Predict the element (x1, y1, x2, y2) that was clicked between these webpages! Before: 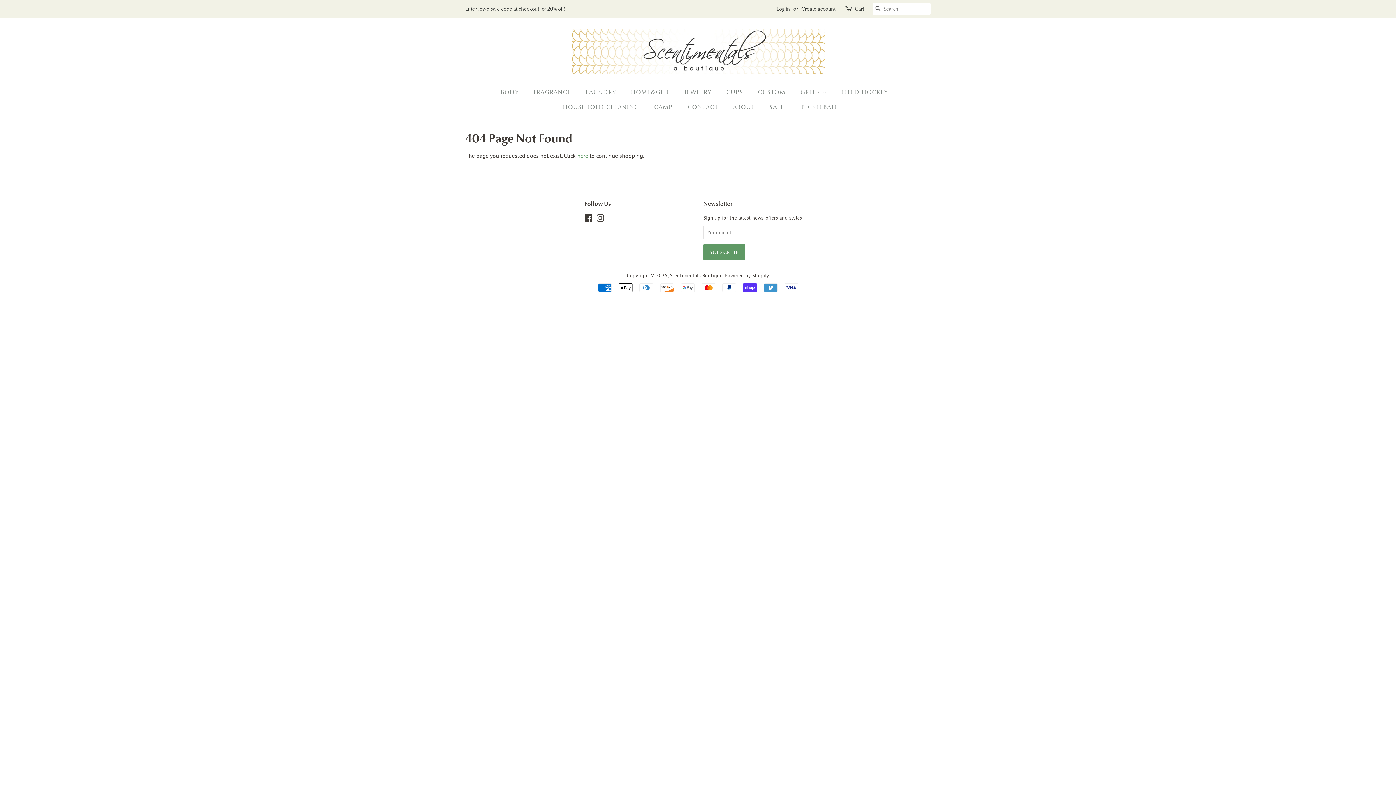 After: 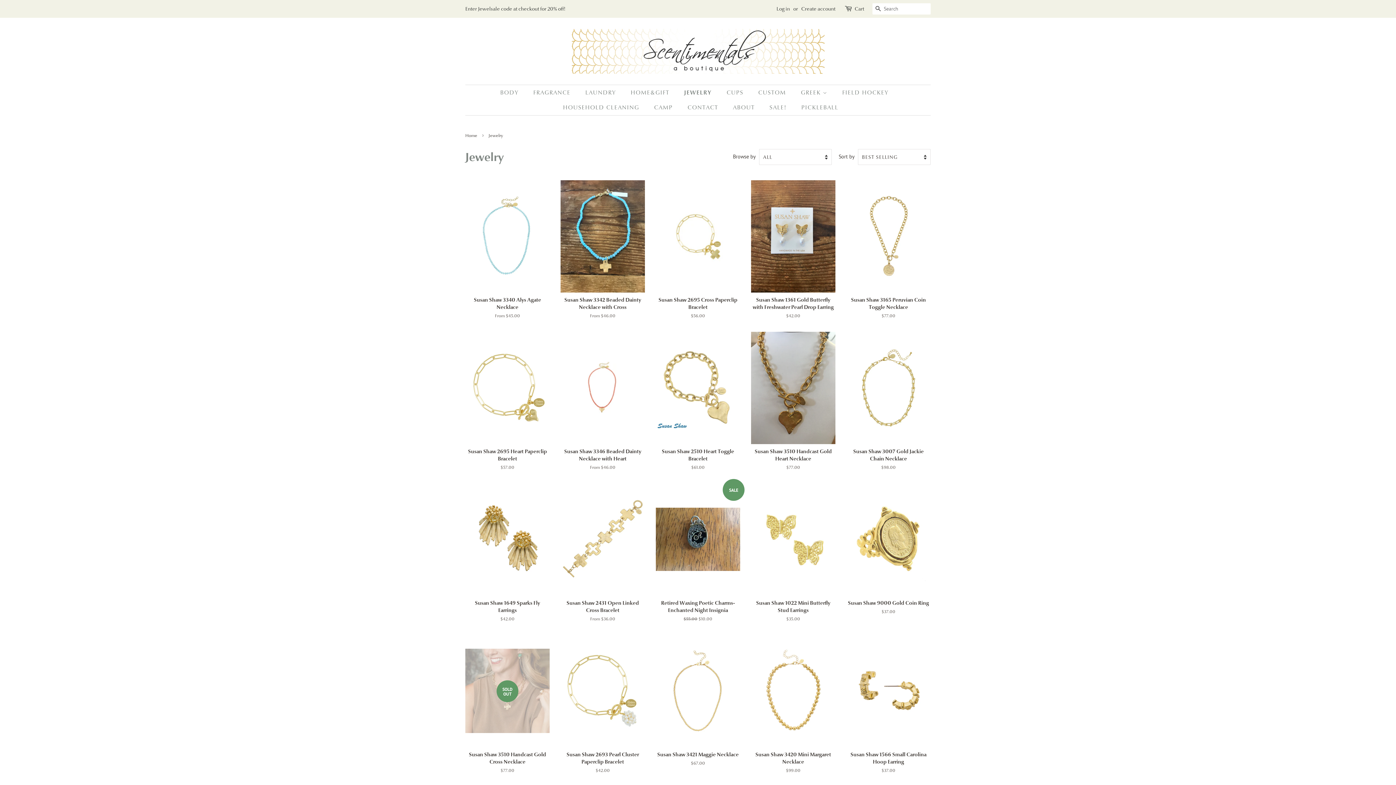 Action: label: JEWELRY bbox: (679, 85, 718, 100)